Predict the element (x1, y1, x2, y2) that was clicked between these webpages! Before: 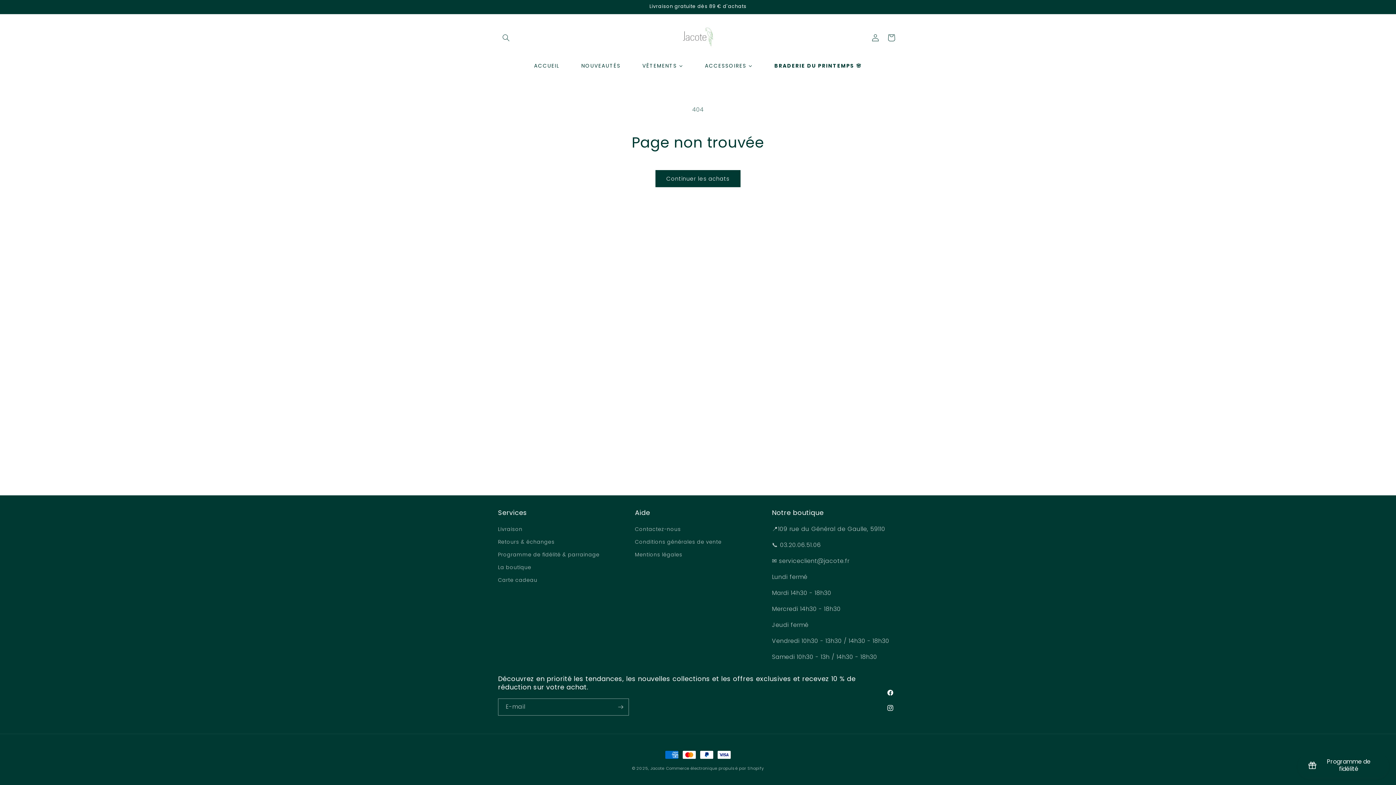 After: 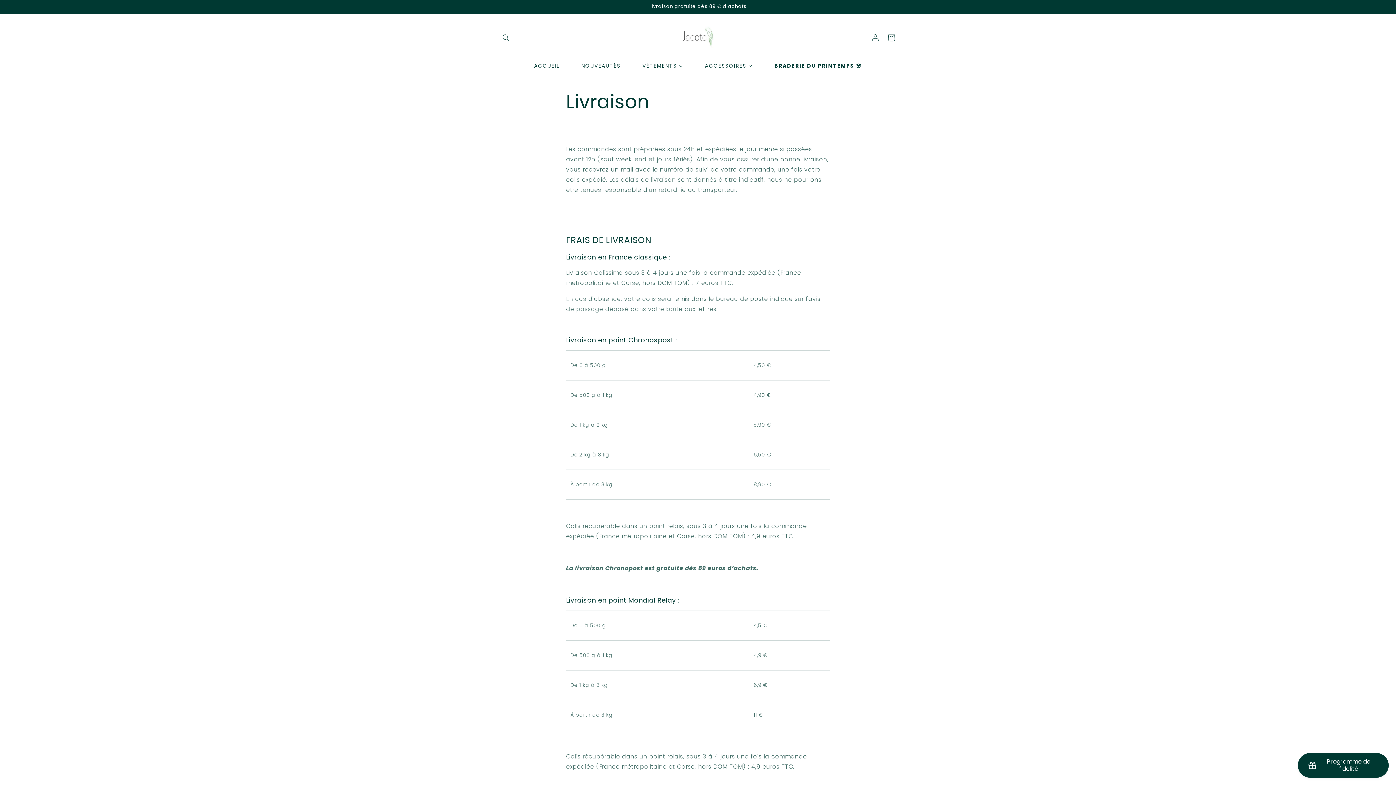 Action: label: Livraison bbox: (498, 525, 522, 536)